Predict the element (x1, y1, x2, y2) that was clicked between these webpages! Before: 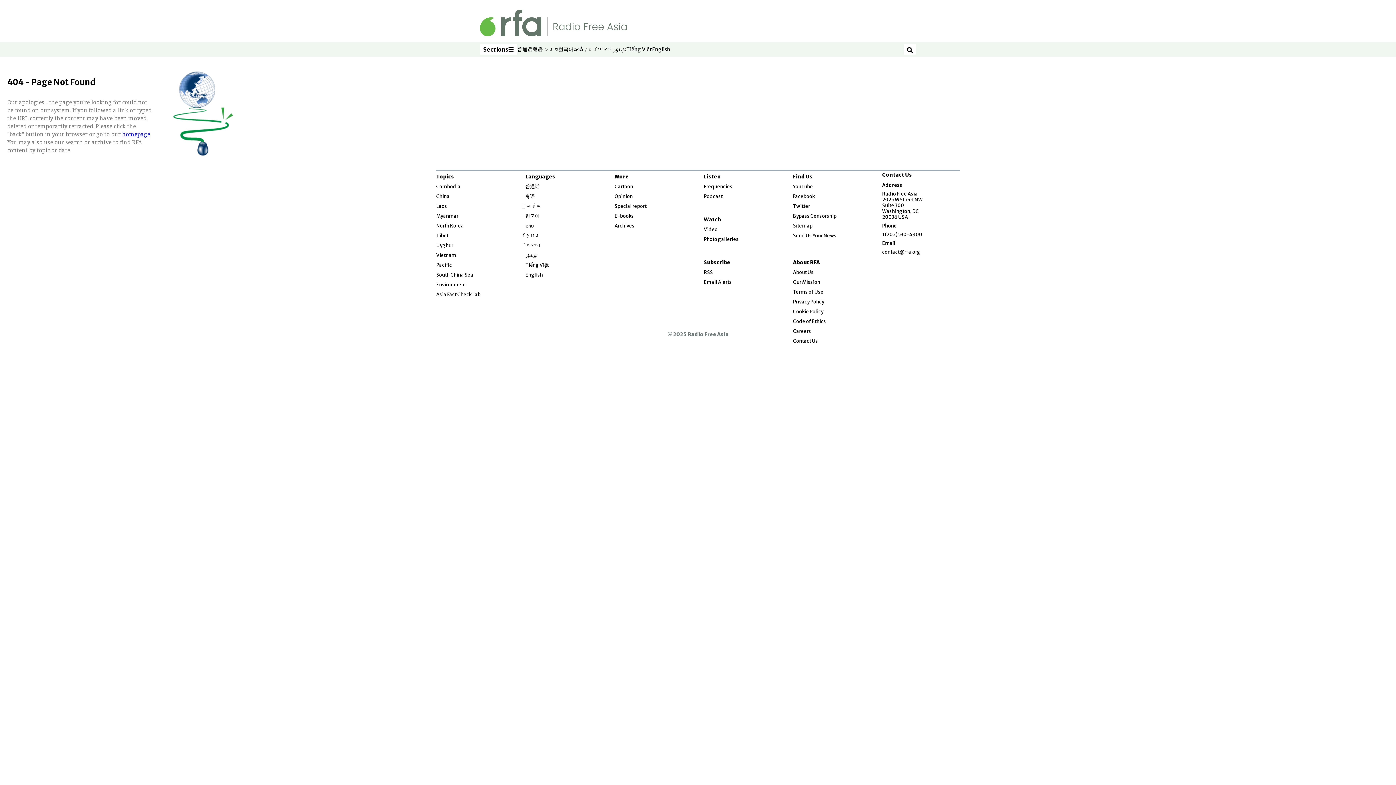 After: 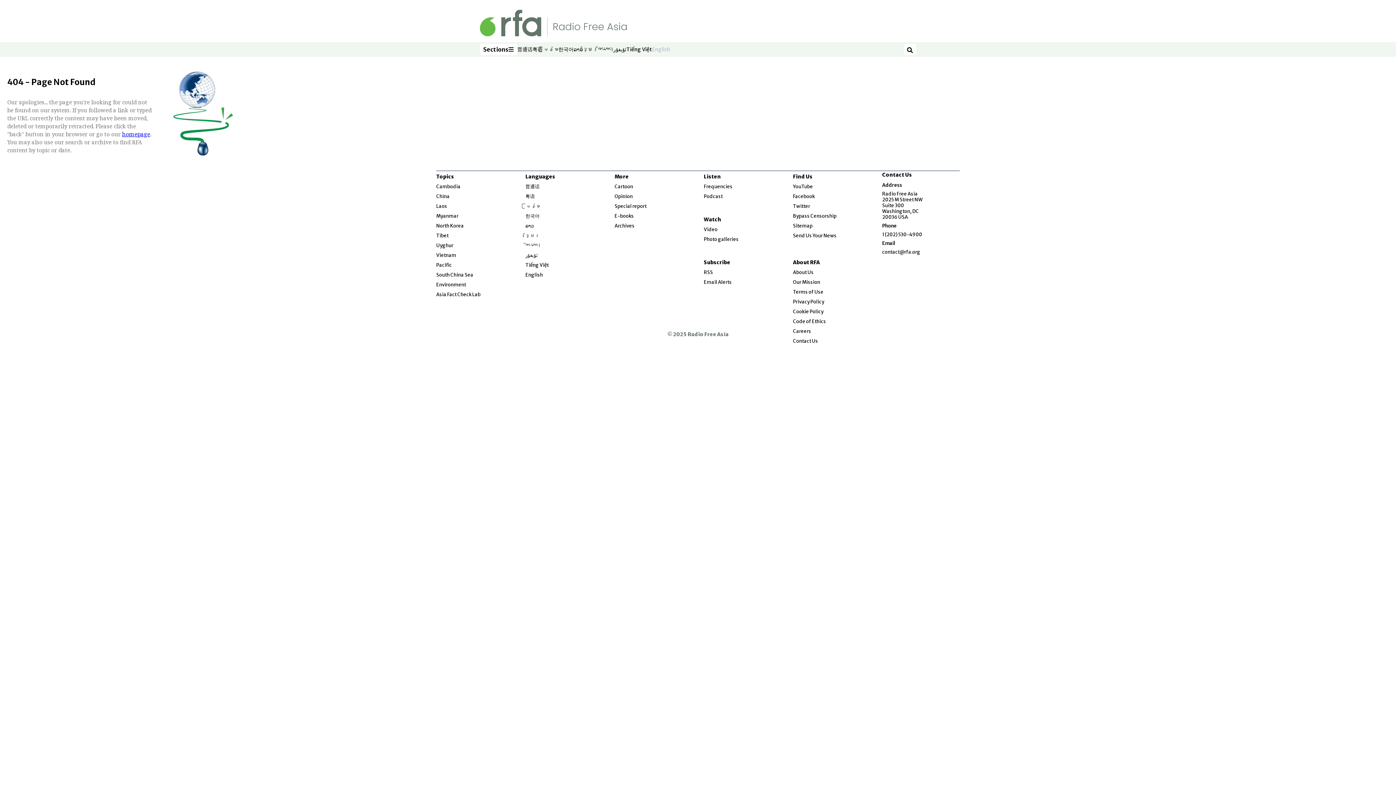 Action: label: English
Opens in new window bbox: (652, 45, 670, 53)